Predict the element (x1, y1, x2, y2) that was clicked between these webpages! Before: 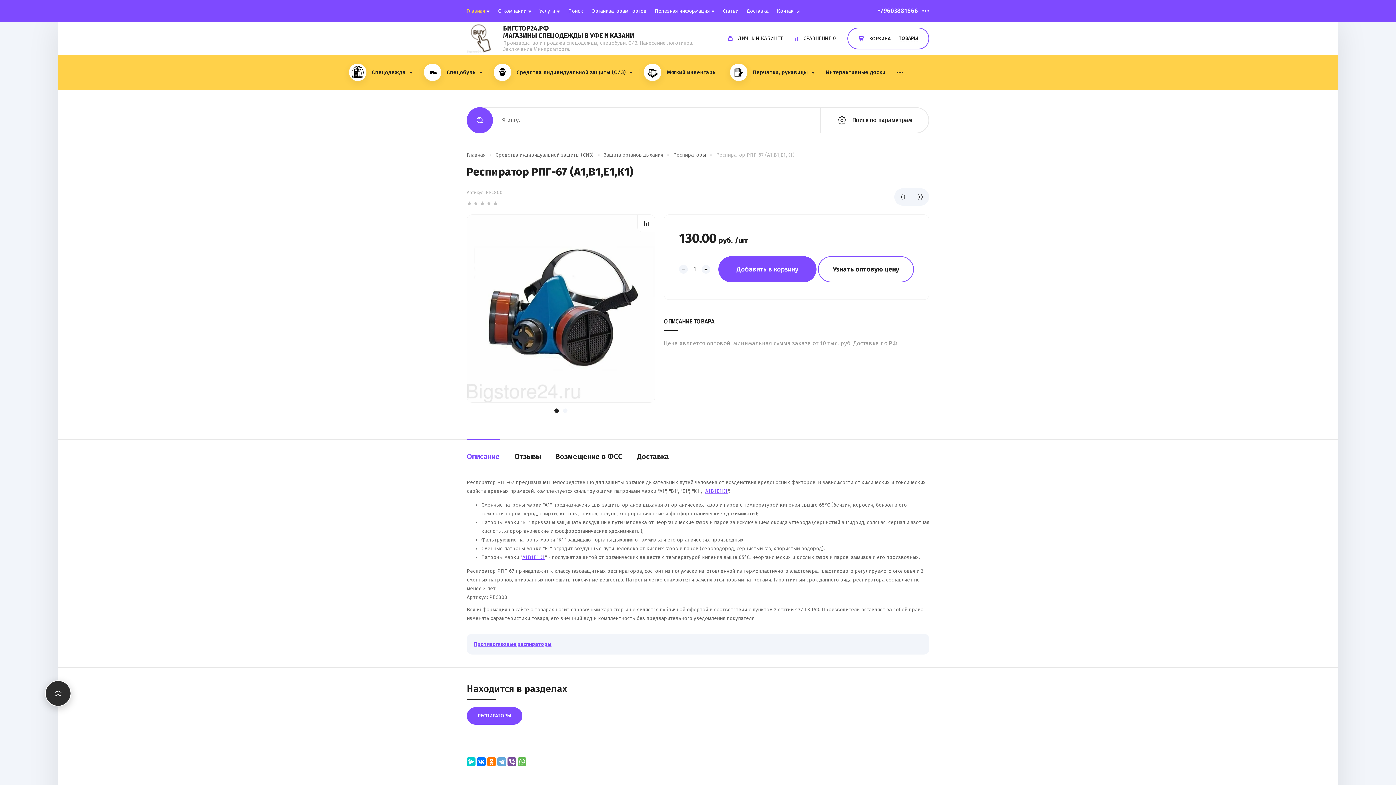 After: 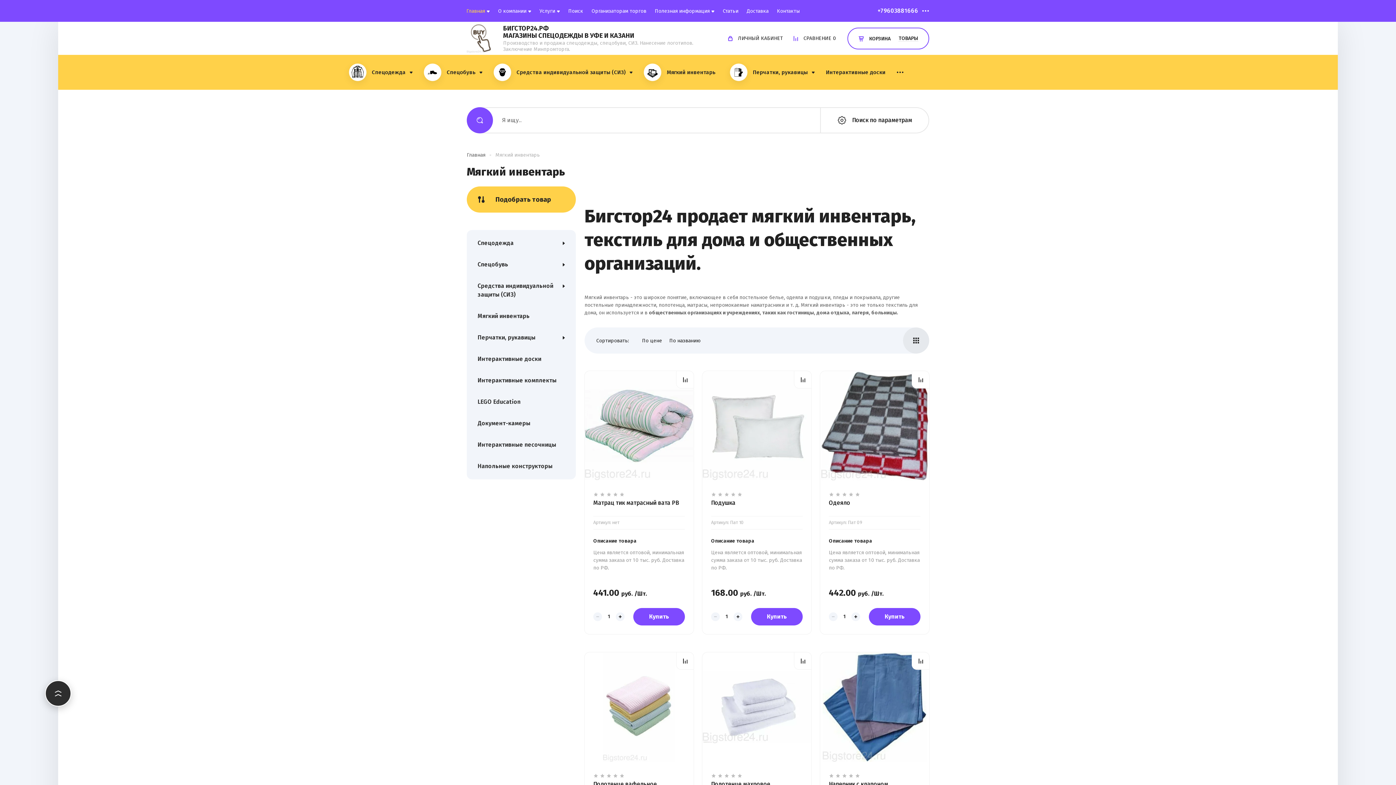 Action: bbox: (636, 54, 722, 89) label: Мягкий инвентарь